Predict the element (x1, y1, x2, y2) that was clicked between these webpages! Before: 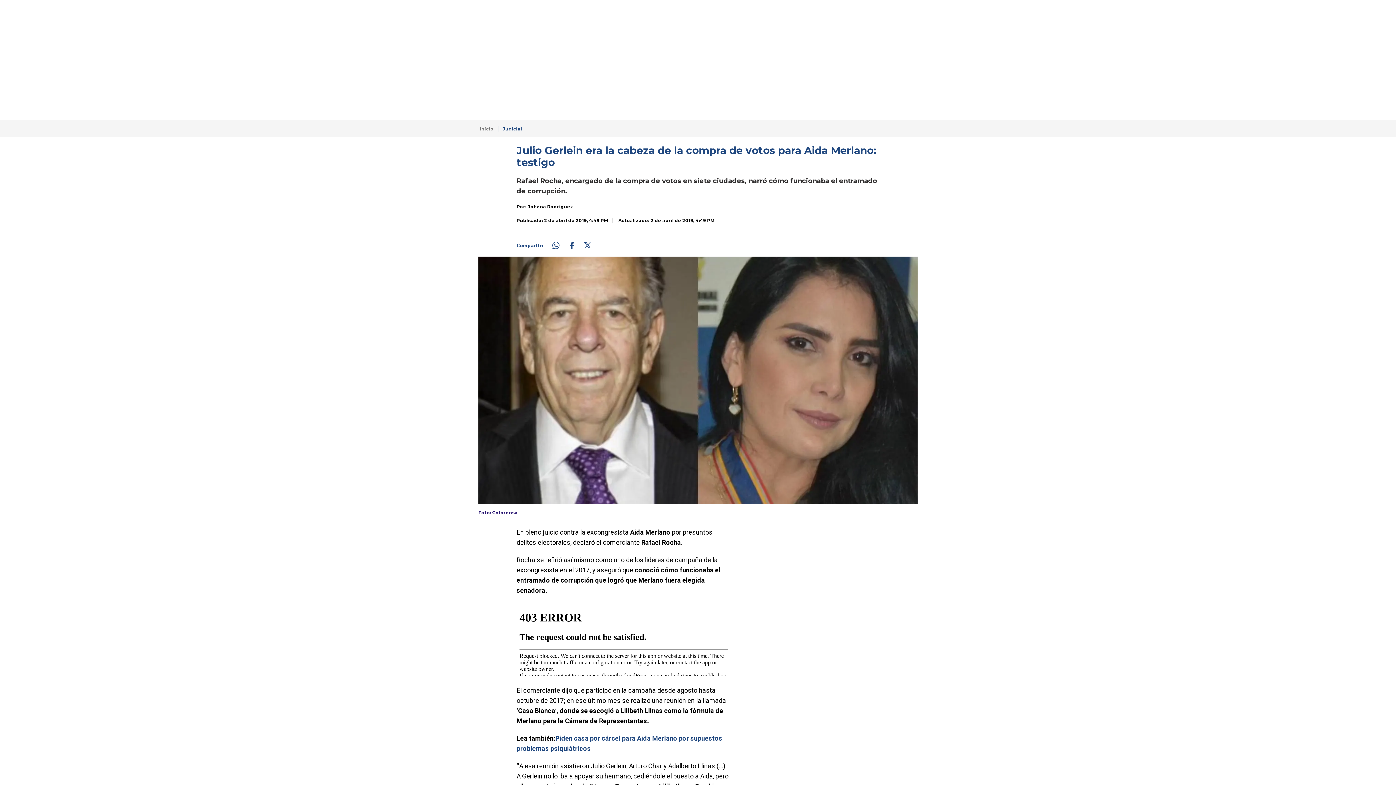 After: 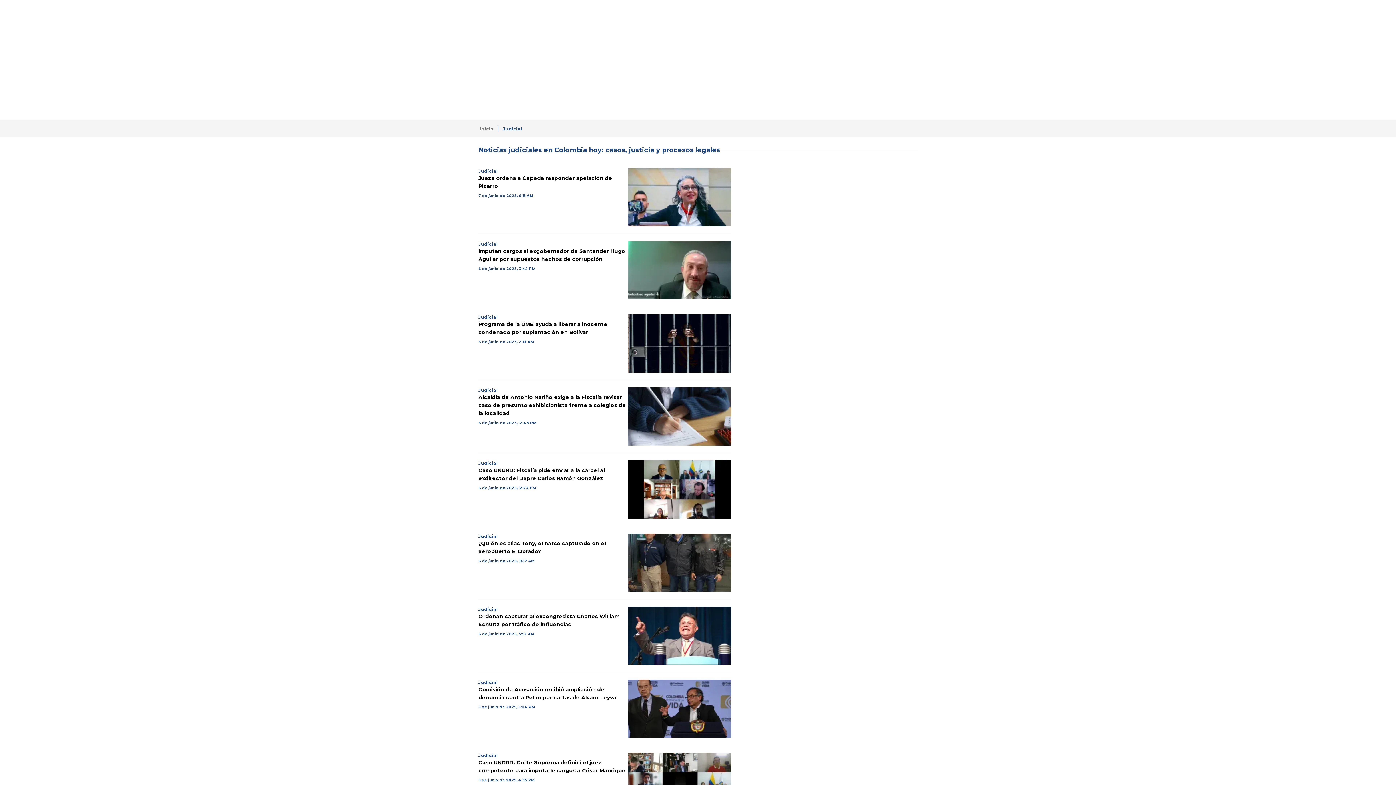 Action: bbox: (498, 126, 522, 131) label: Judicial